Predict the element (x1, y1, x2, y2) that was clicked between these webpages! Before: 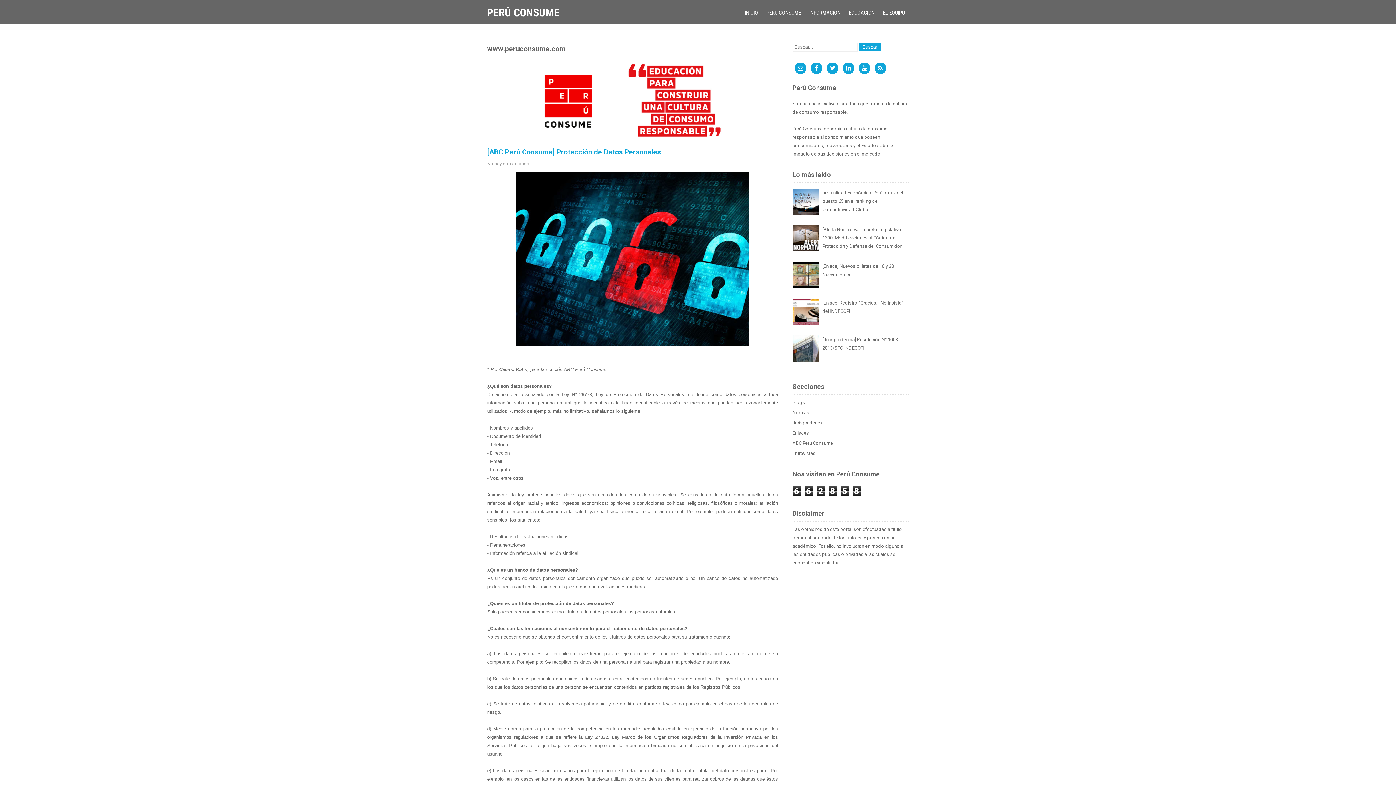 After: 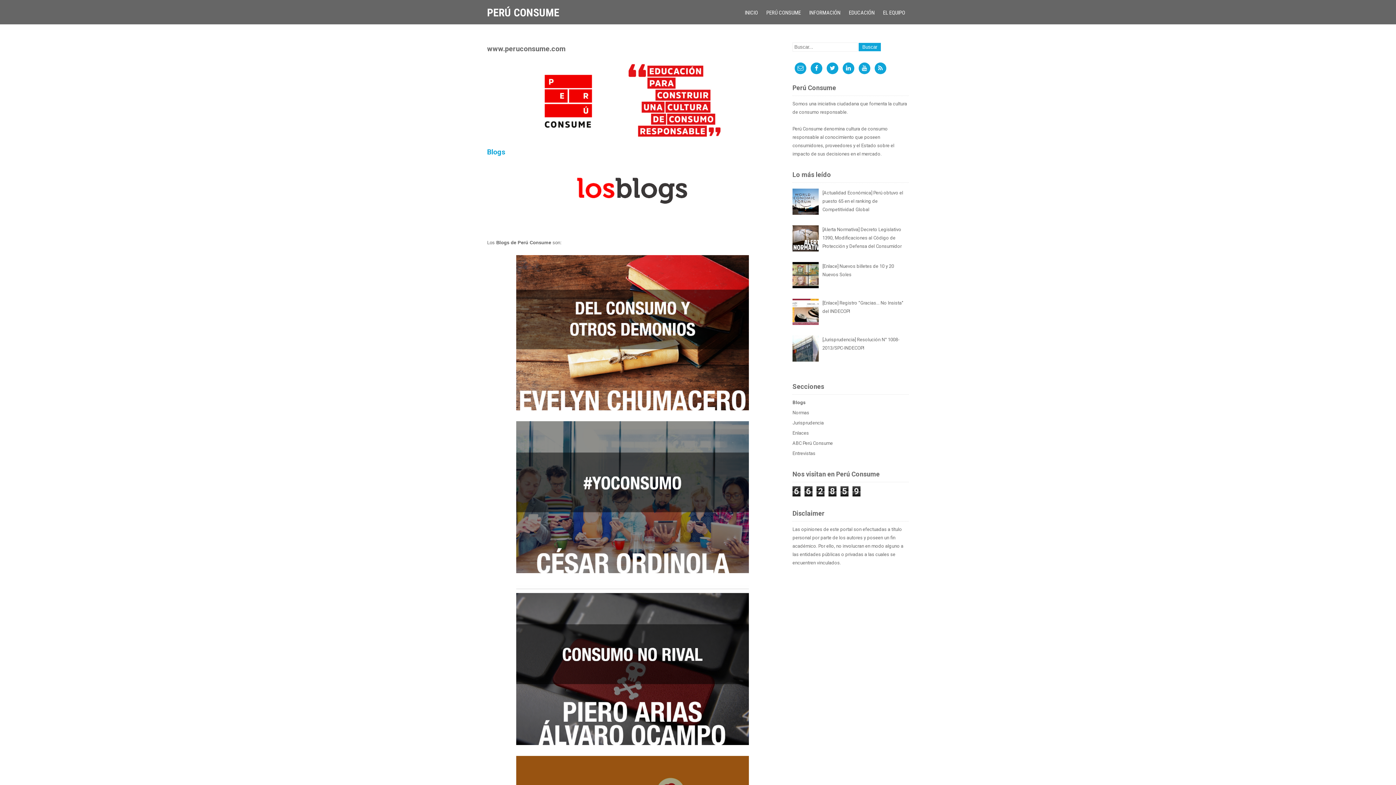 Action: label: Blogs bbox: (792, 400, 805, 405)